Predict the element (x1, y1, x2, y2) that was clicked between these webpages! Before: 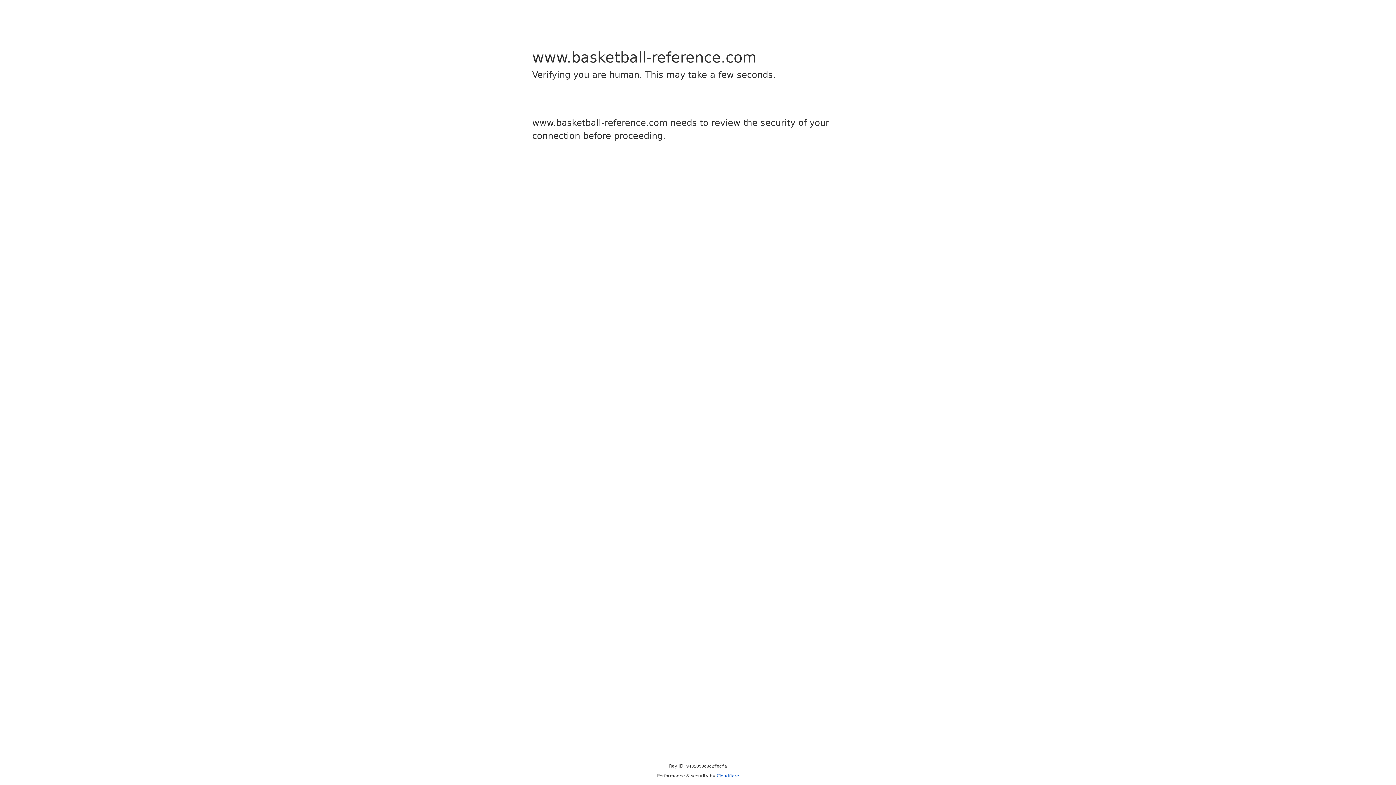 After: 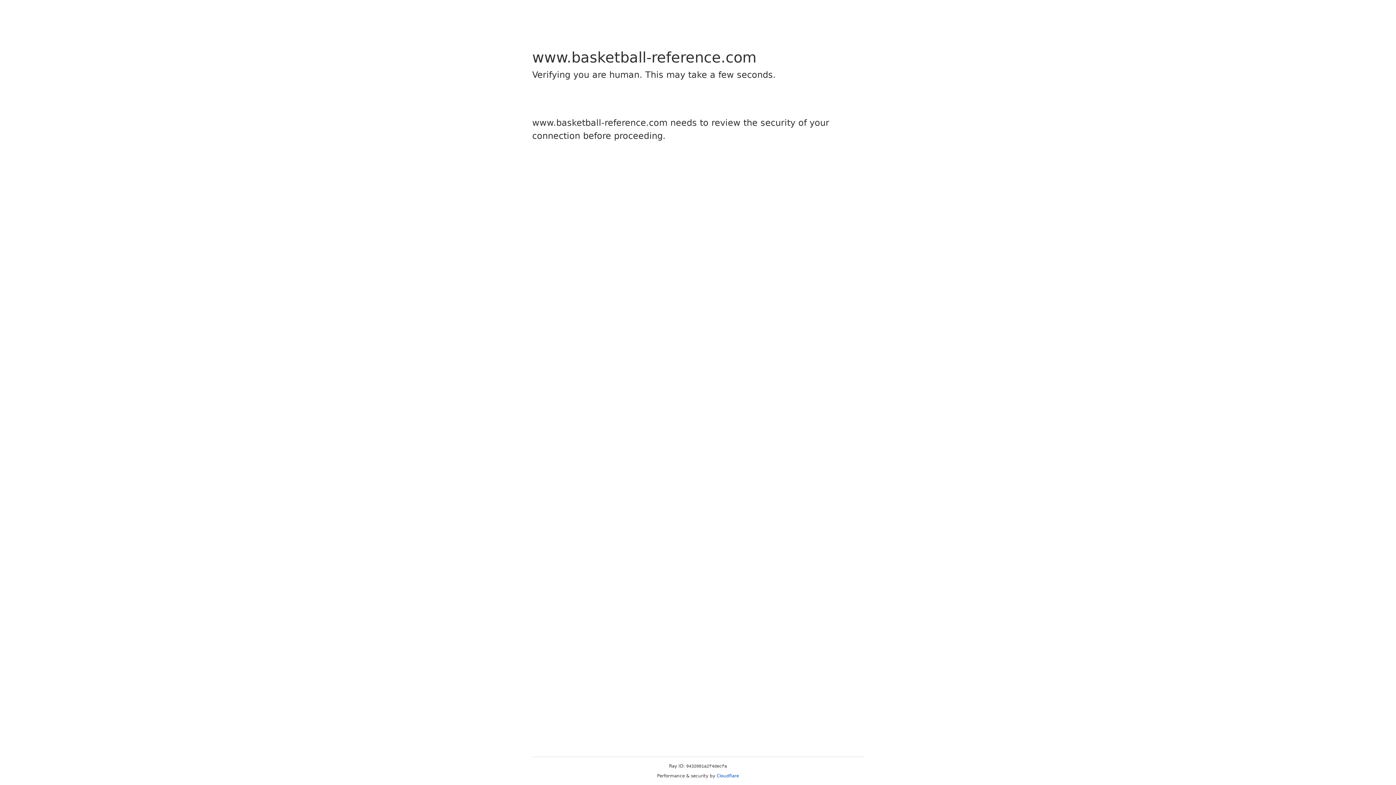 Action: bbox: (716, 773, 739, 778) label: Cloudflare